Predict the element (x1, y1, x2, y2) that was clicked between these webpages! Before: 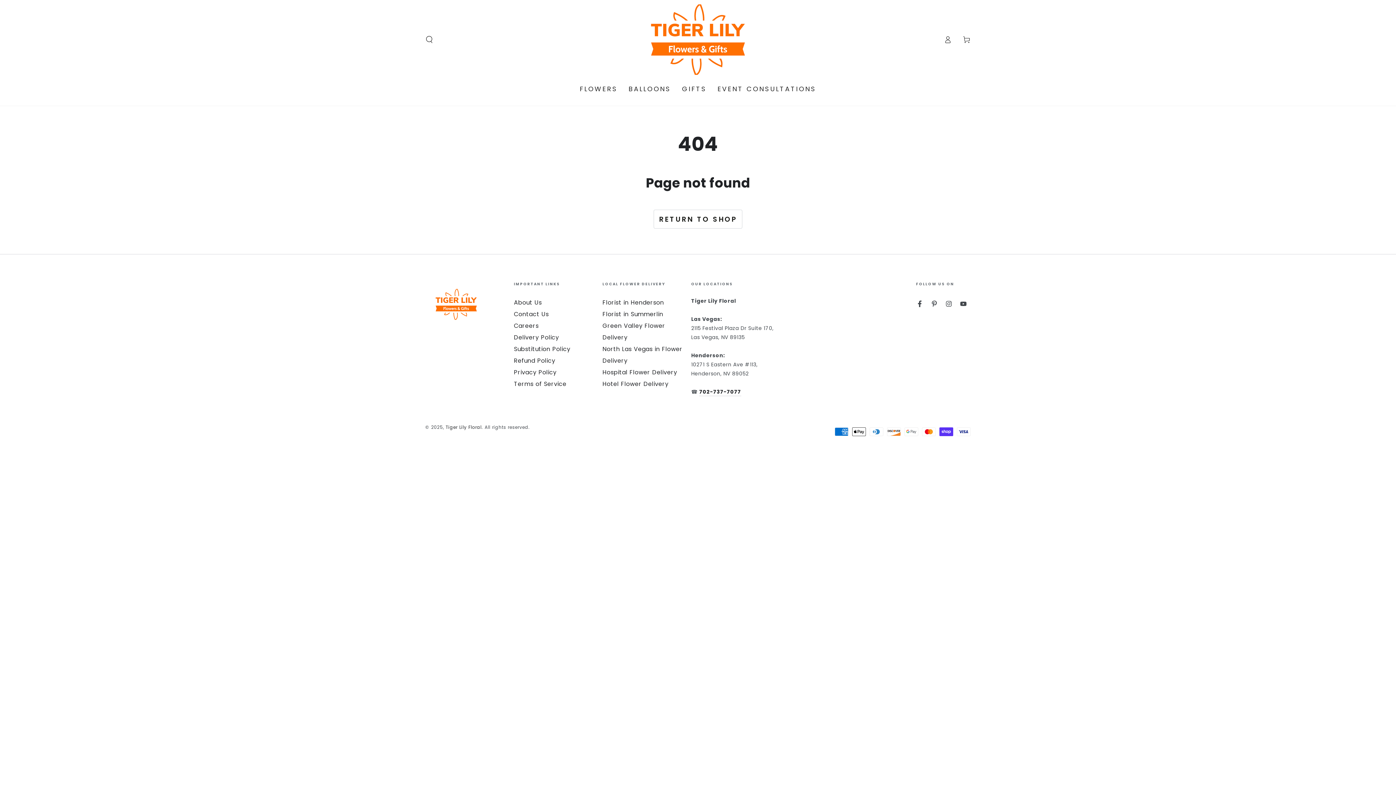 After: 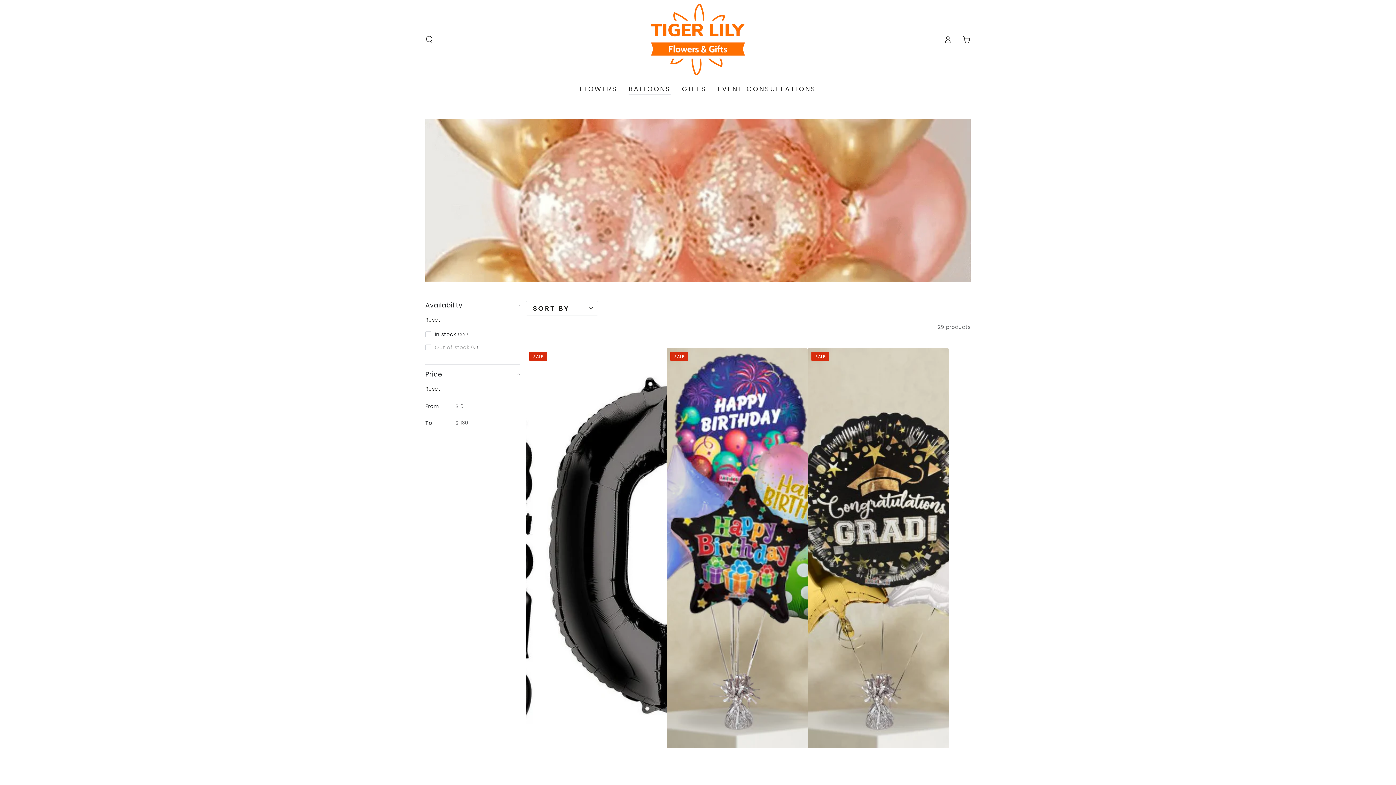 Action: bbox: (623, 78, 676, 99) label: BALLOONS